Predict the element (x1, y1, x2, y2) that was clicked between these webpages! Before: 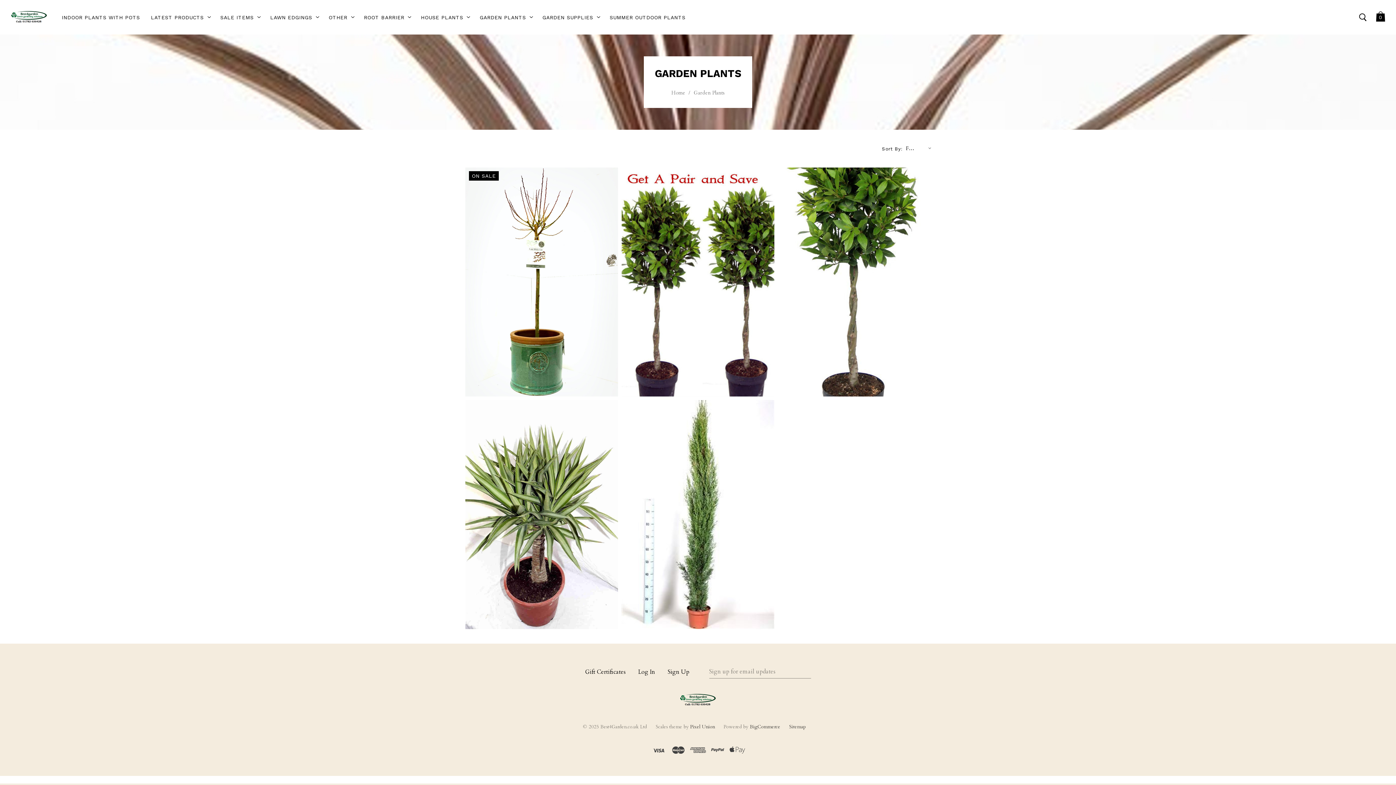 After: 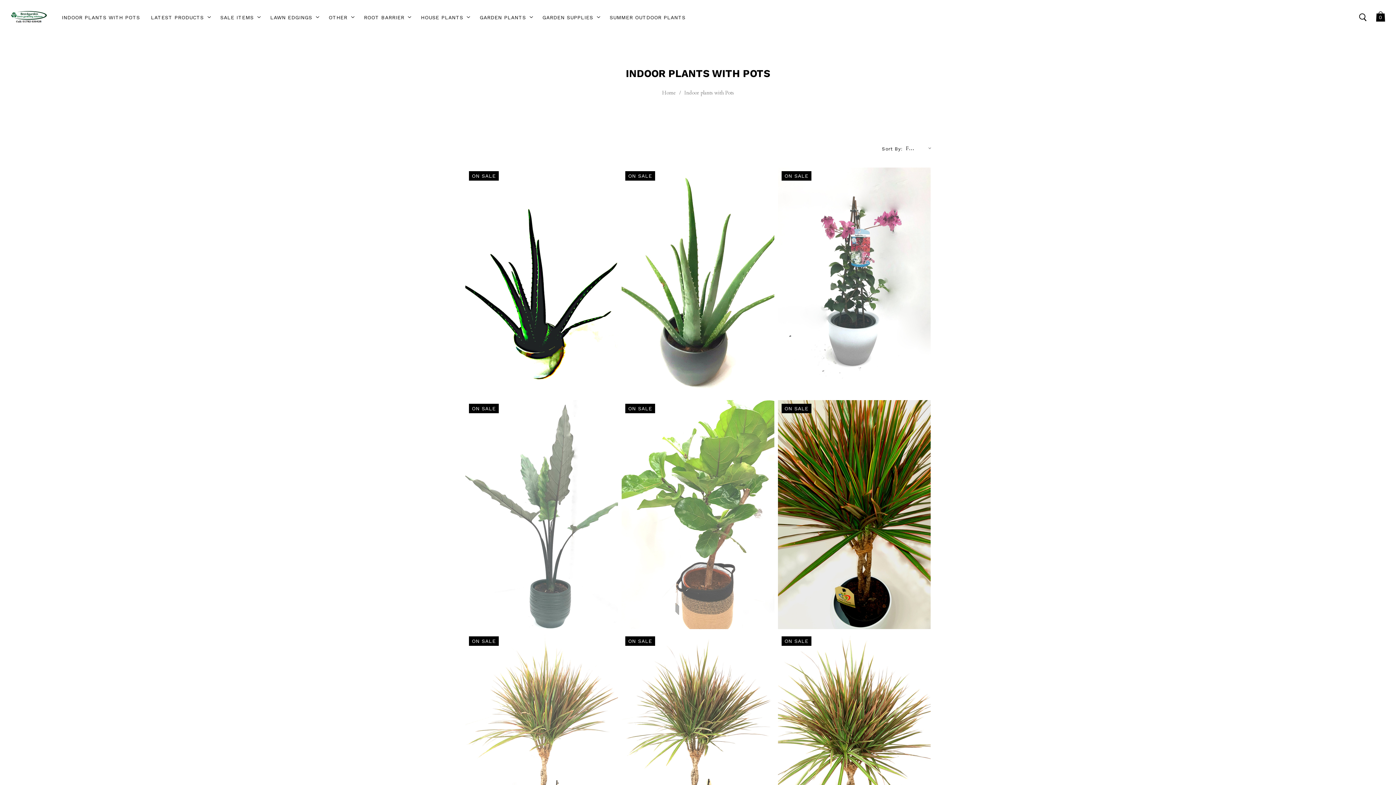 Action: label: INDOOR PLANTS WITH POTS bbox: (61, 14, 140, 20)